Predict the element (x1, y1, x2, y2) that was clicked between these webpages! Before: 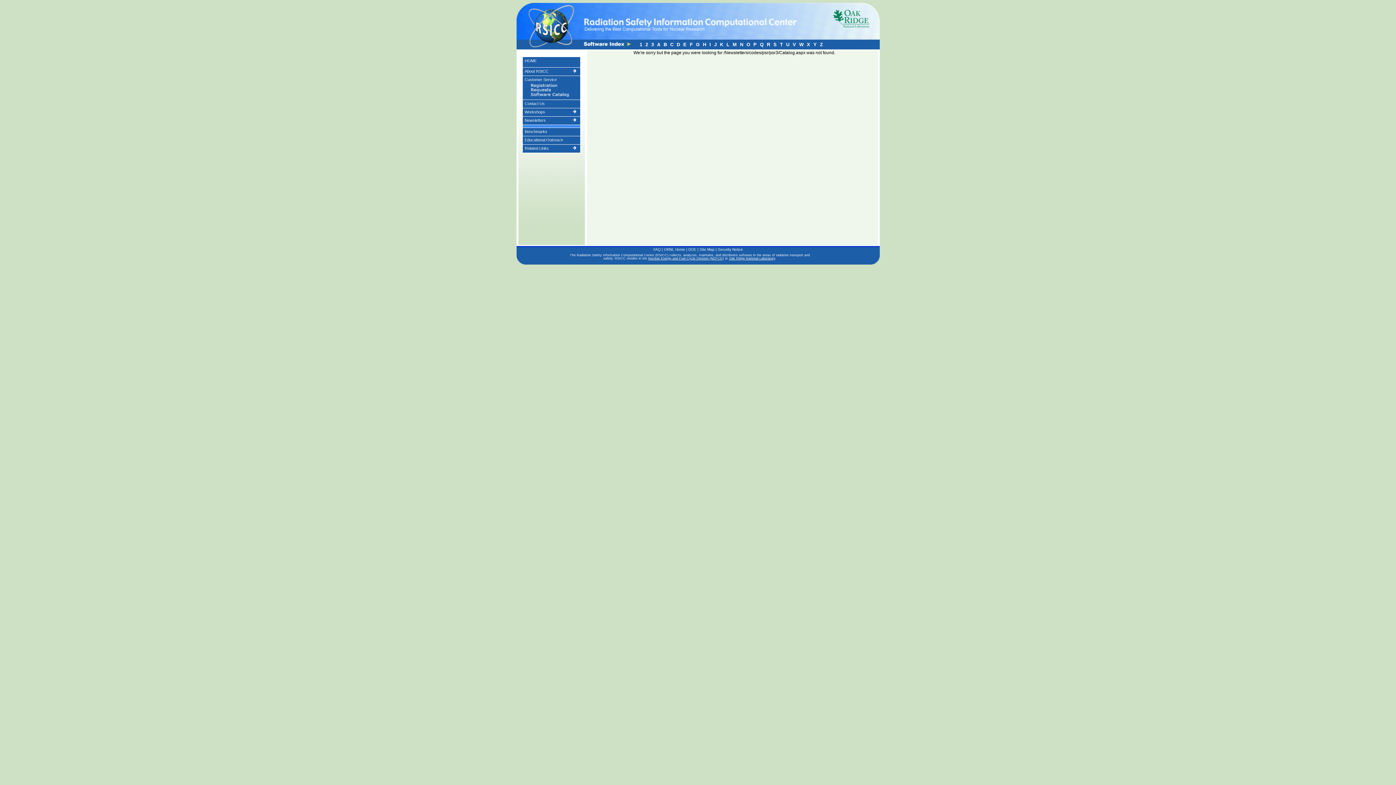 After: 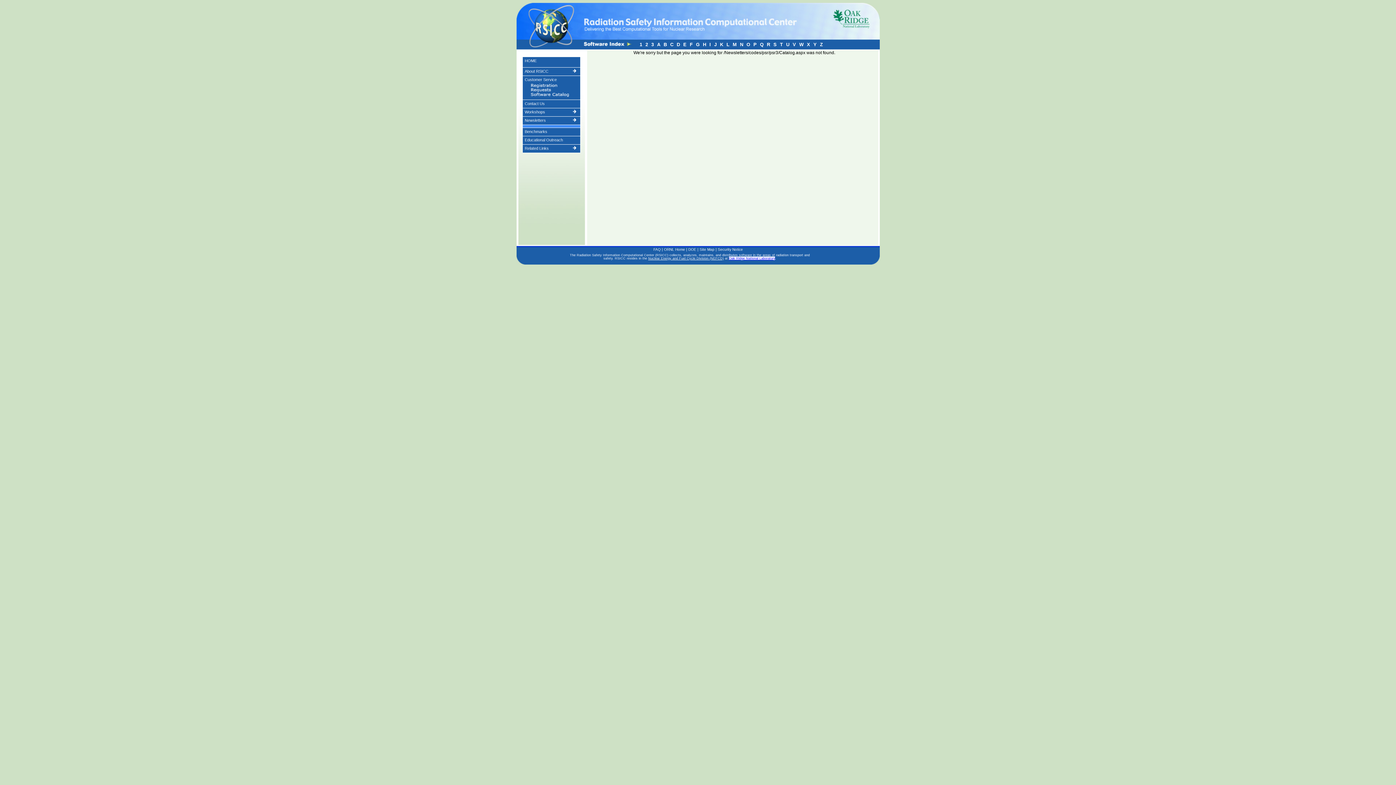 Action: label: Oak Ridge National Laboratory bbox: (729, 256, 775, 260)